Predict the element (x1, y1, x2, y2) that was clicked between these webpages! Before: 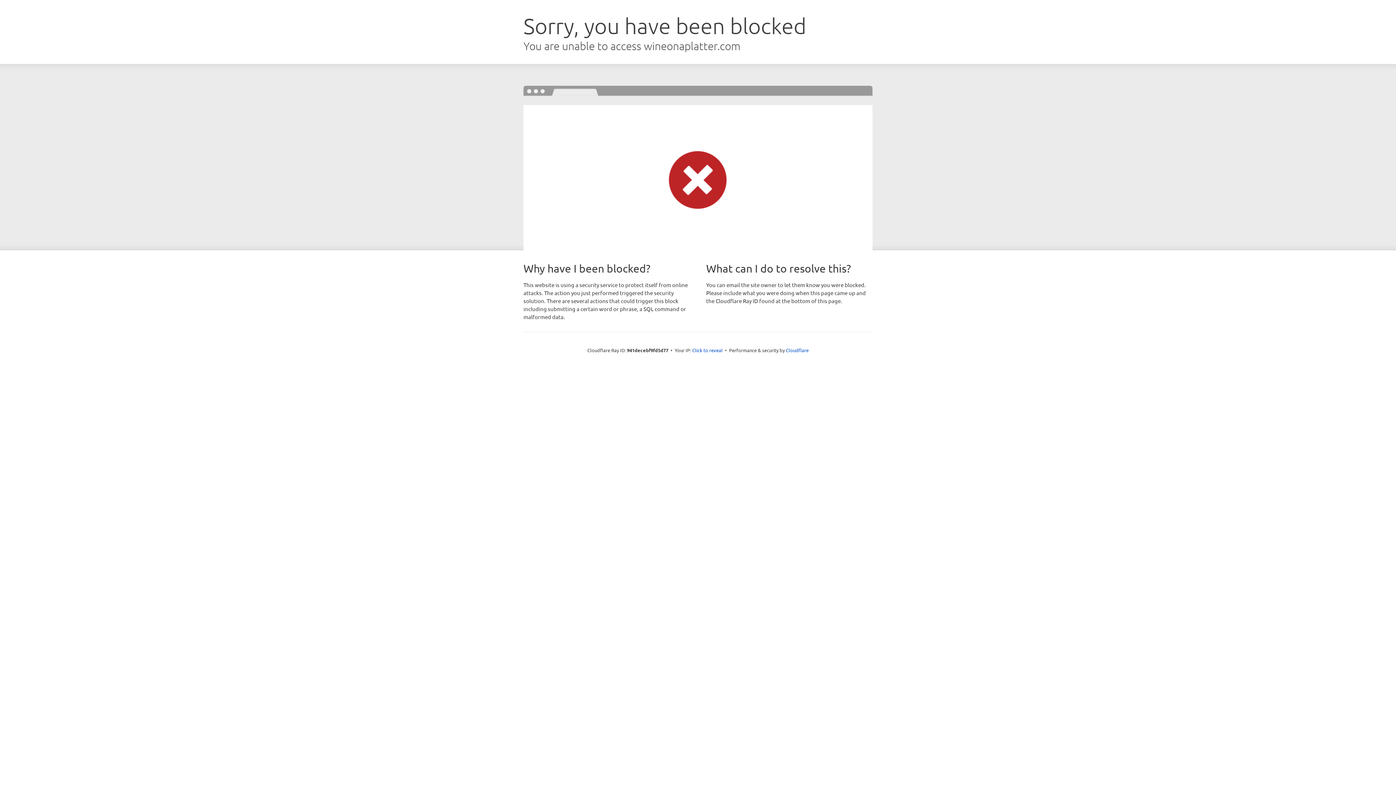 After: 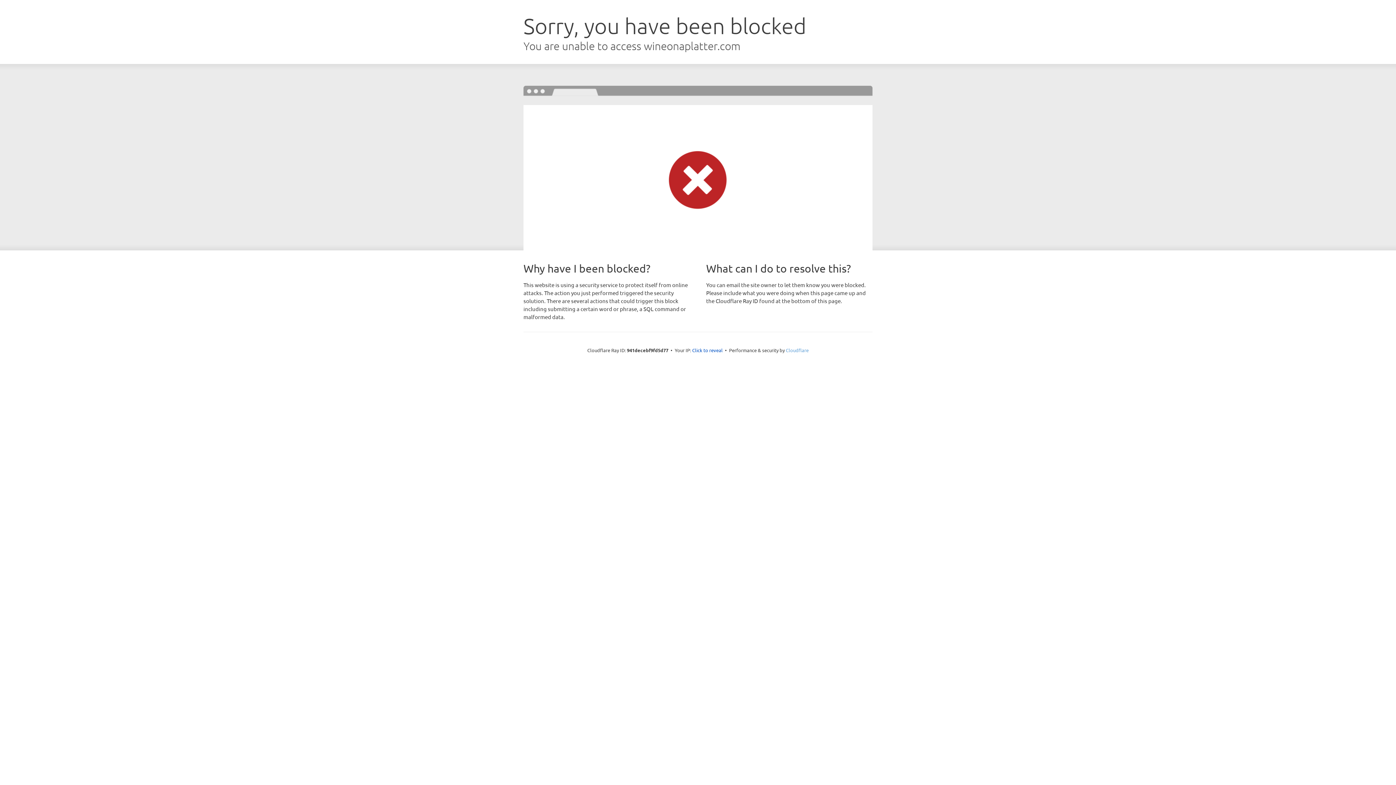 Action: label: Cloudflare bbox: (786, 347, 808, 353)